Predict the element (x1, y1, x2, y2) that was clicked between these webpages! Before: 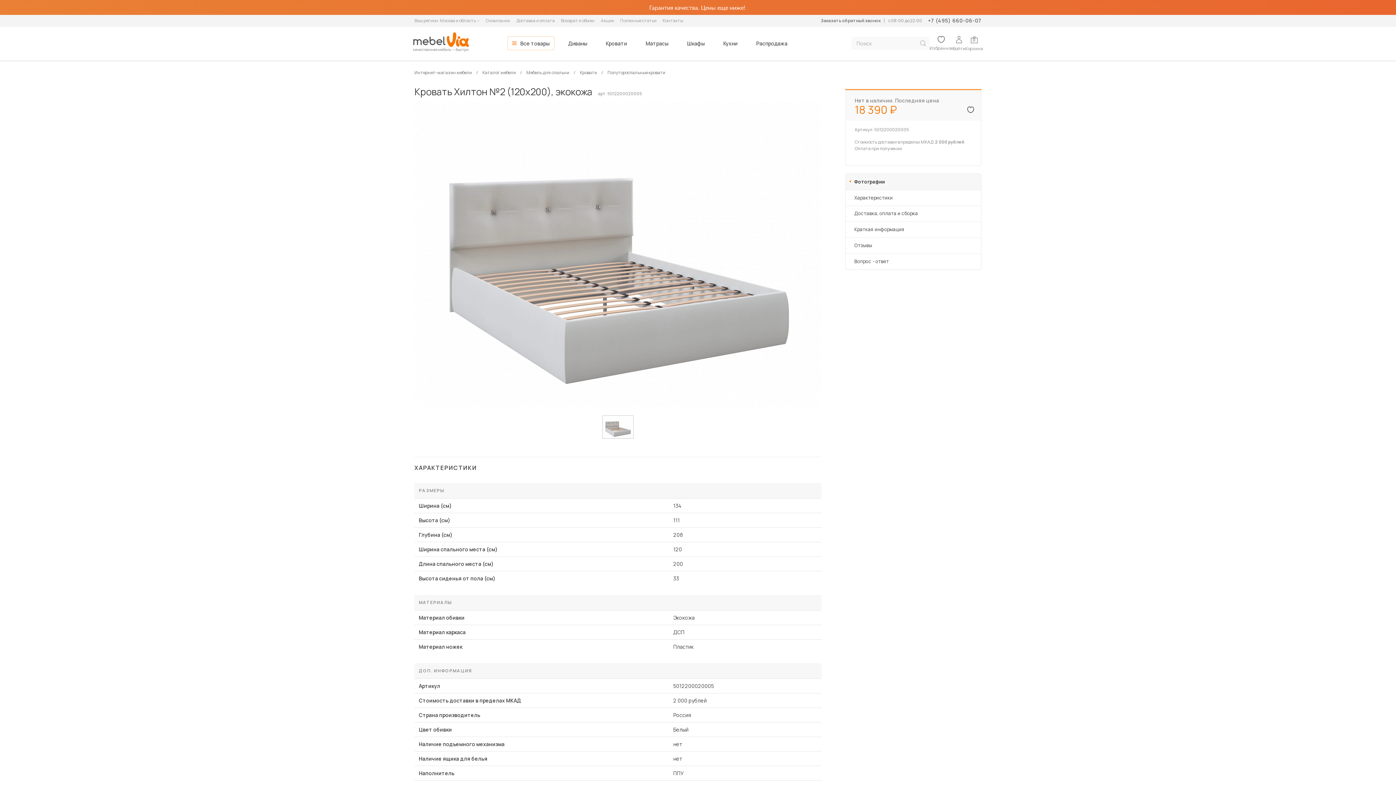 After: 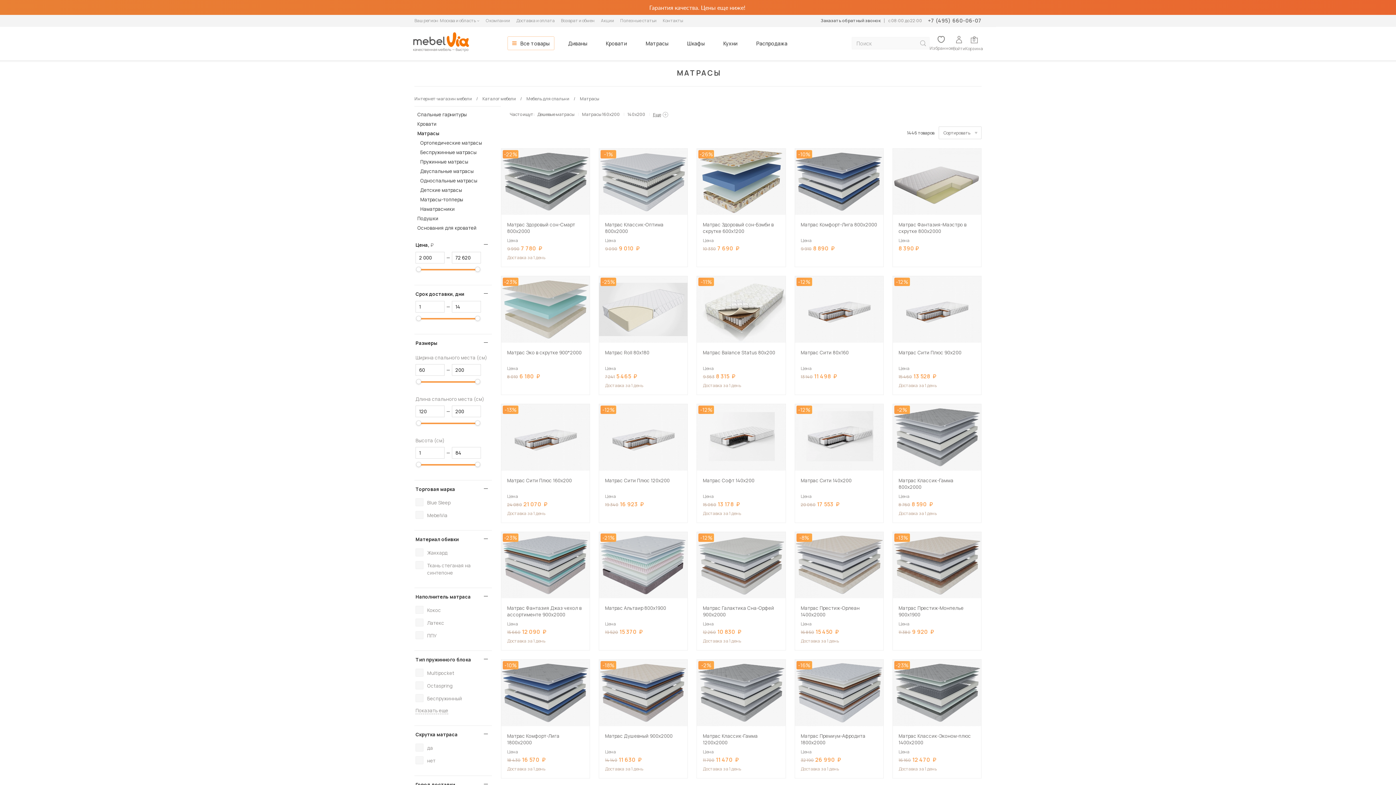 Action: label: Матрасы bbox: (640, 36, 673, 49)